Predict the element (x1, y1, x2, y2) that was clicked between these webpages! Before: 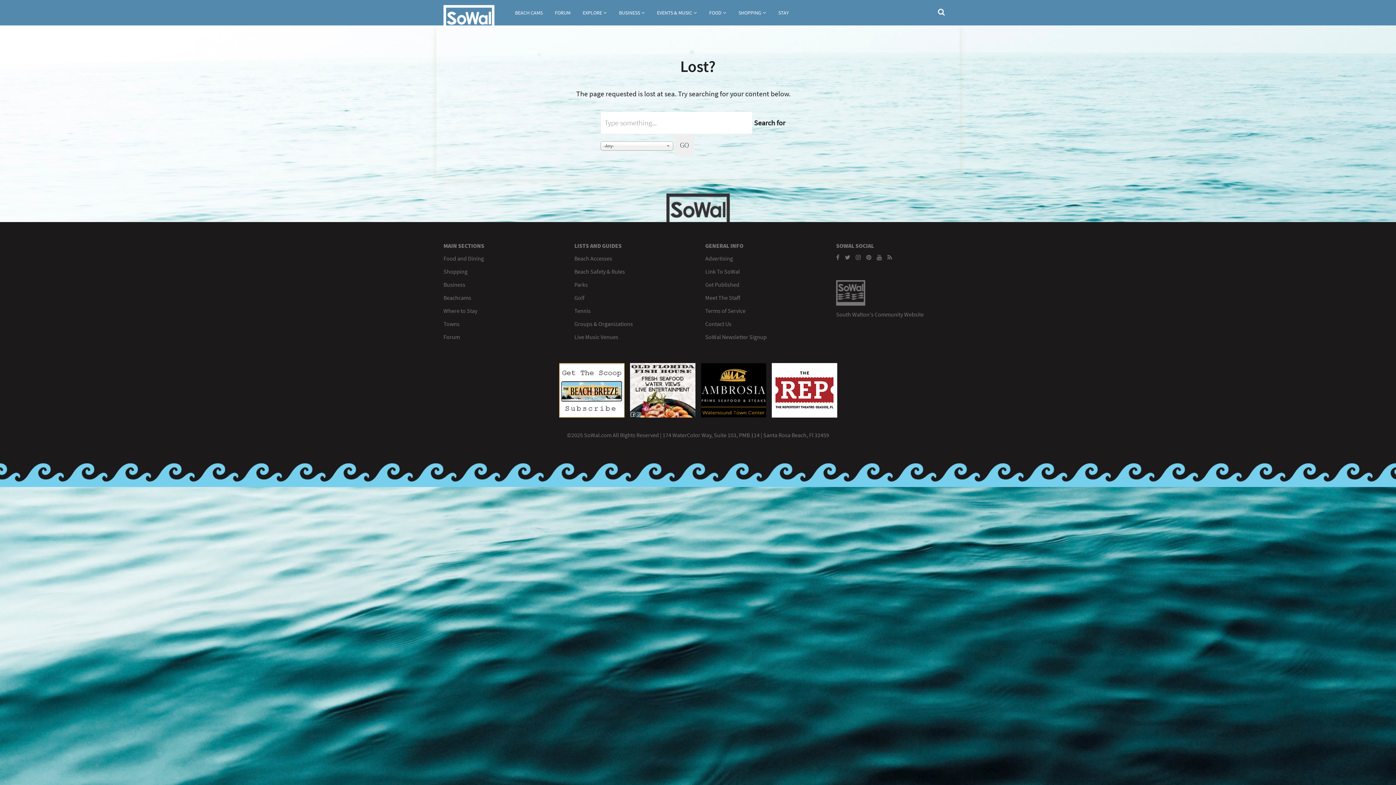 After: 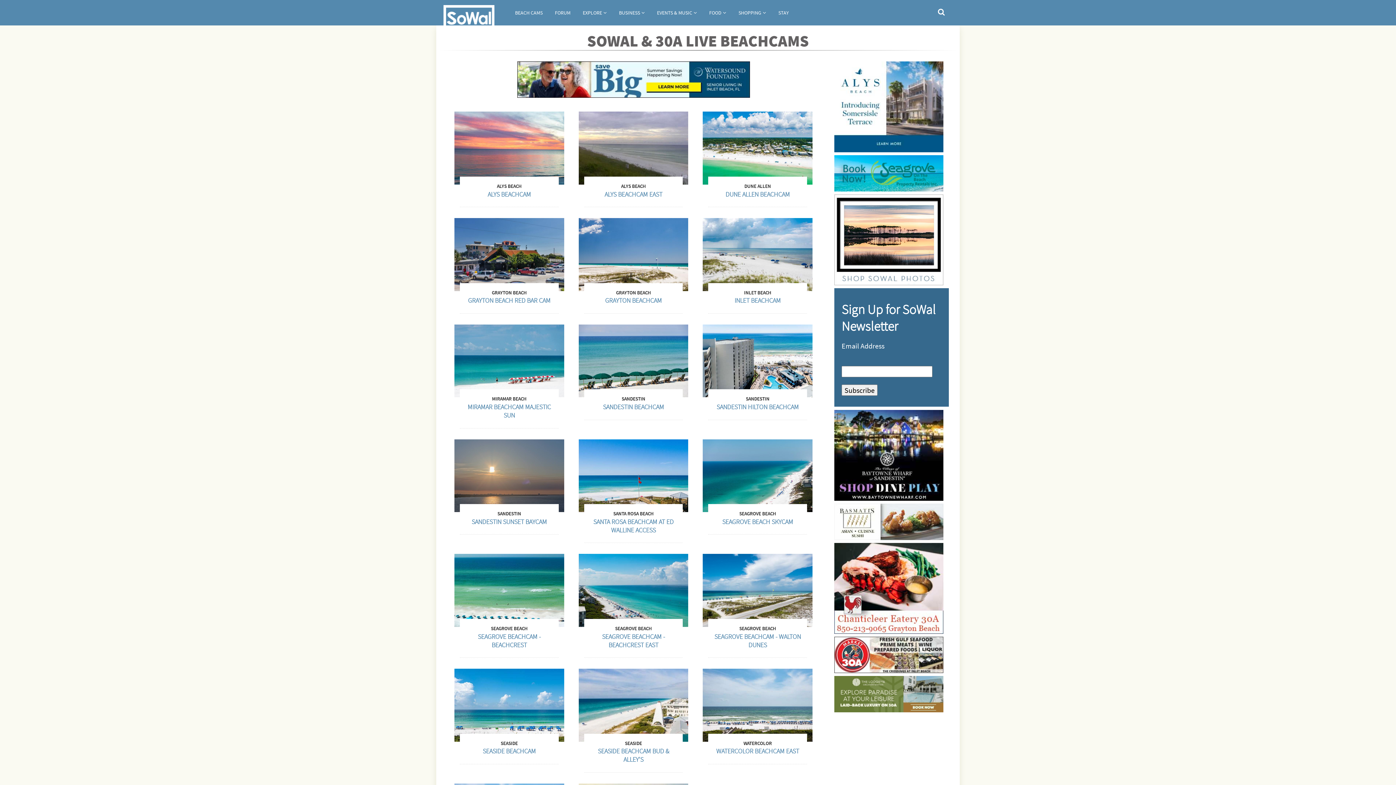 Action: bbox: (509, 0, 548, 25) label: BEACH CAMS